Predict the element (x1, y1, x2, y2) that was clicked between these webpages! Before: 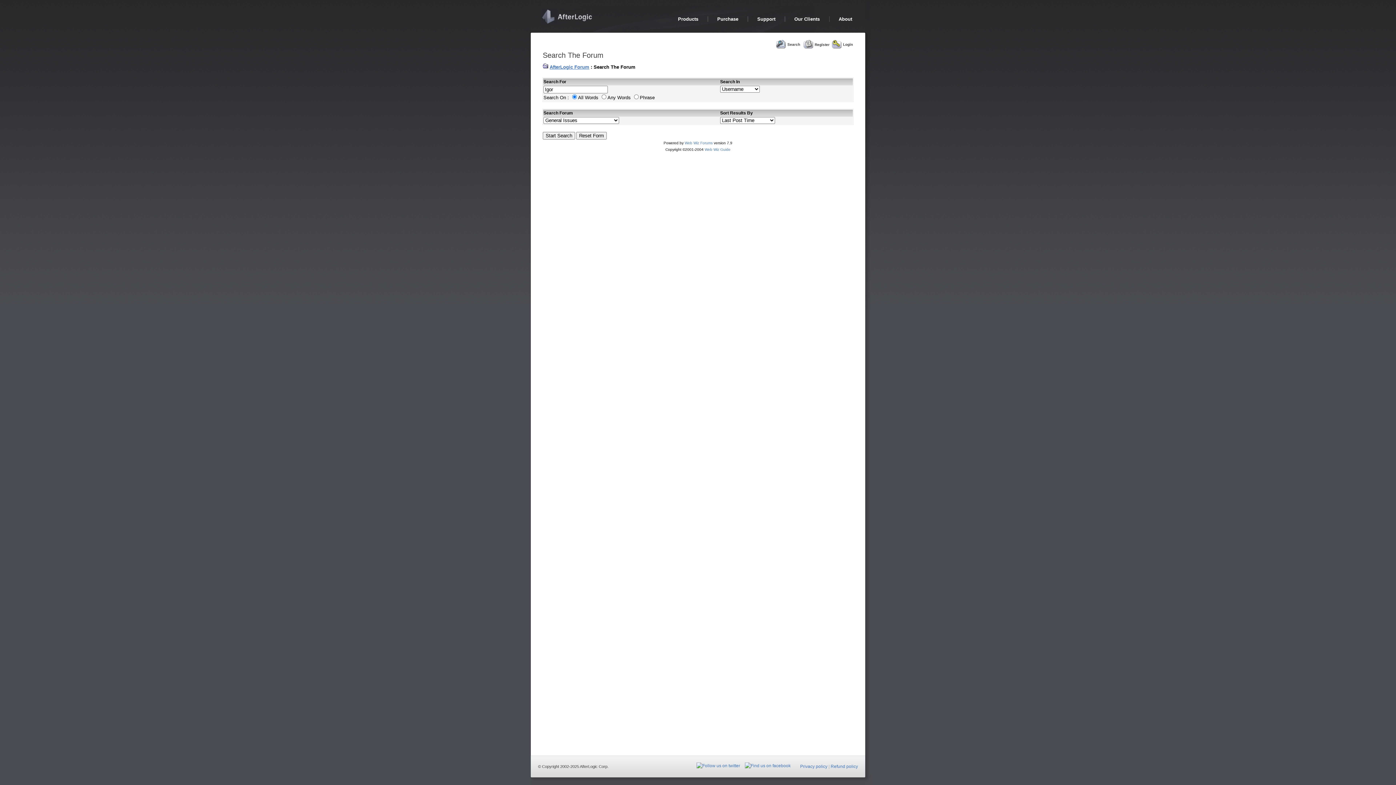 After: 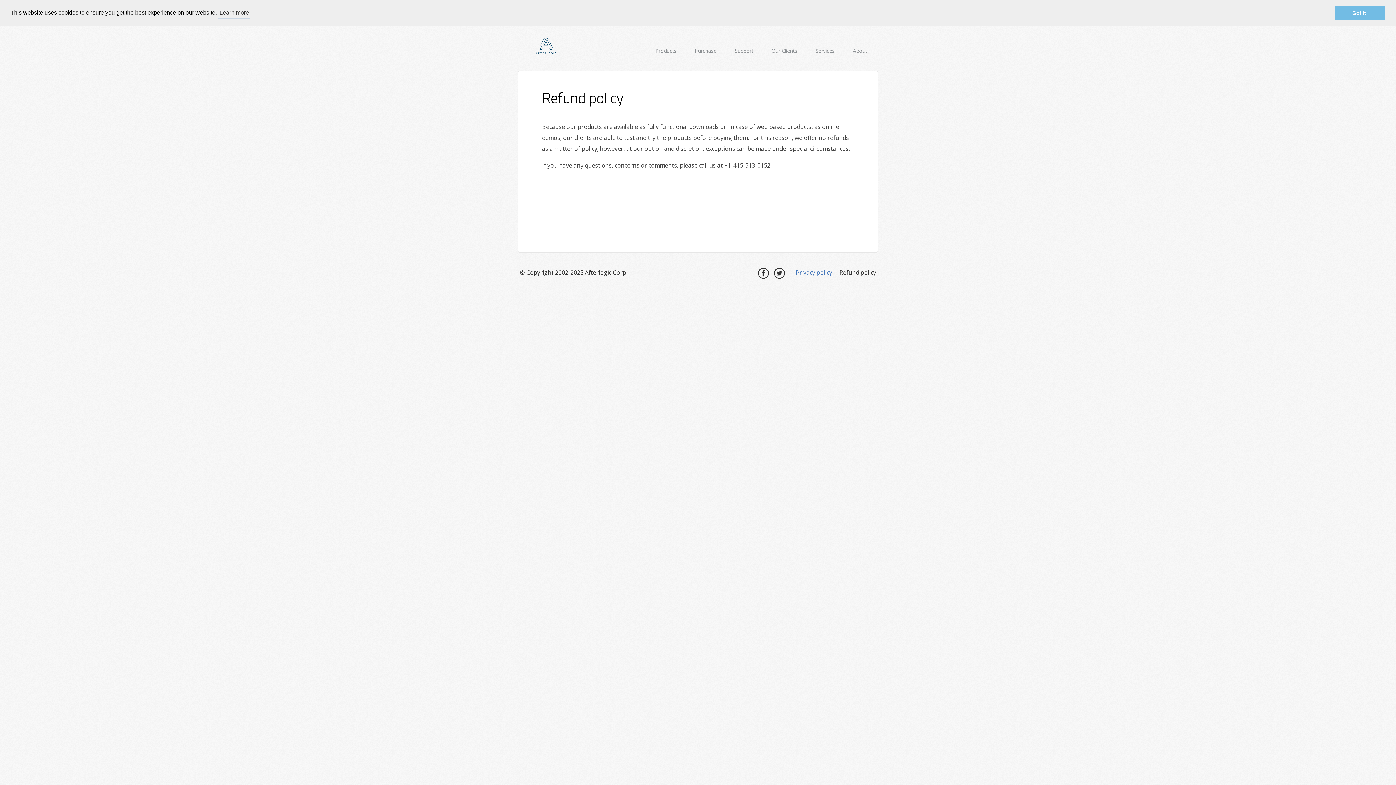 Action: label: Refund policy bbox: (830, 764, 858, 769)